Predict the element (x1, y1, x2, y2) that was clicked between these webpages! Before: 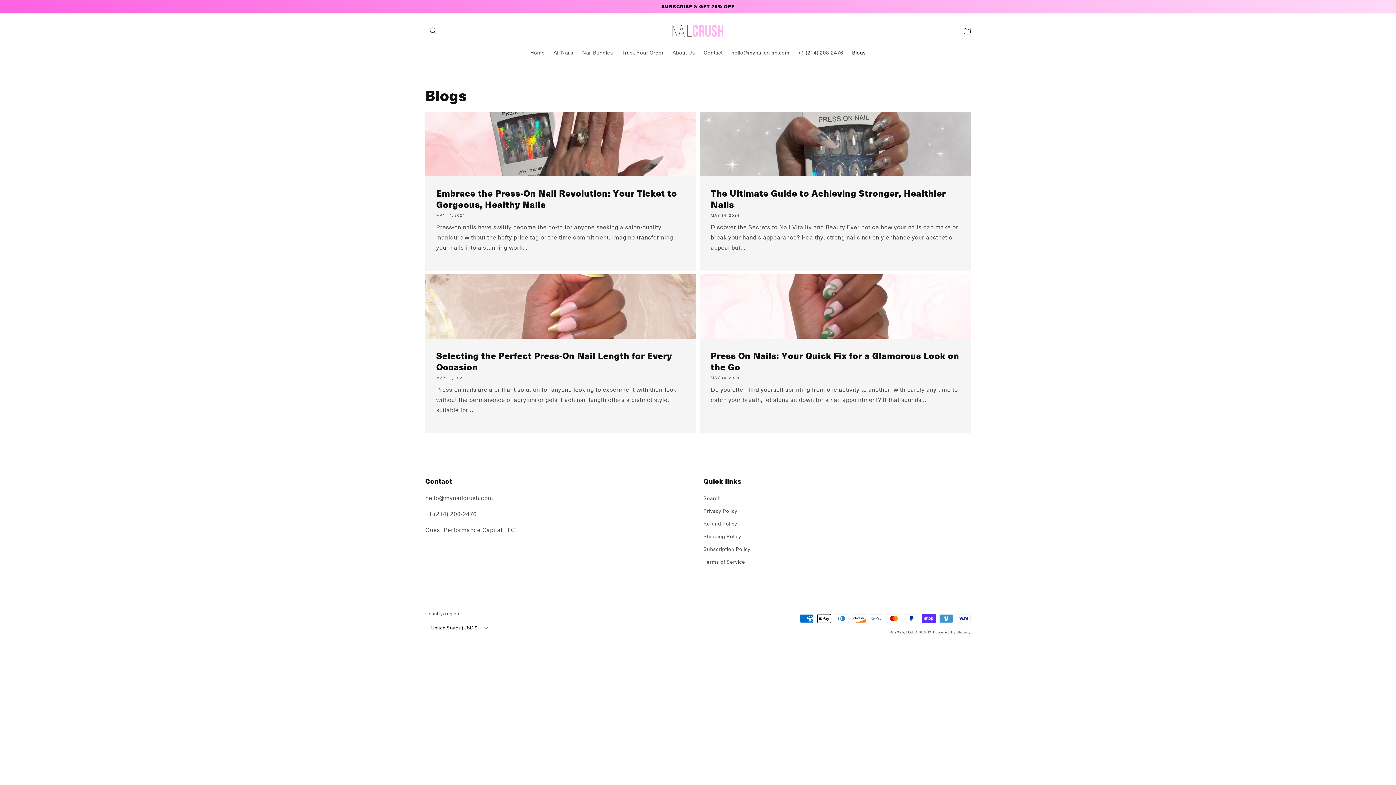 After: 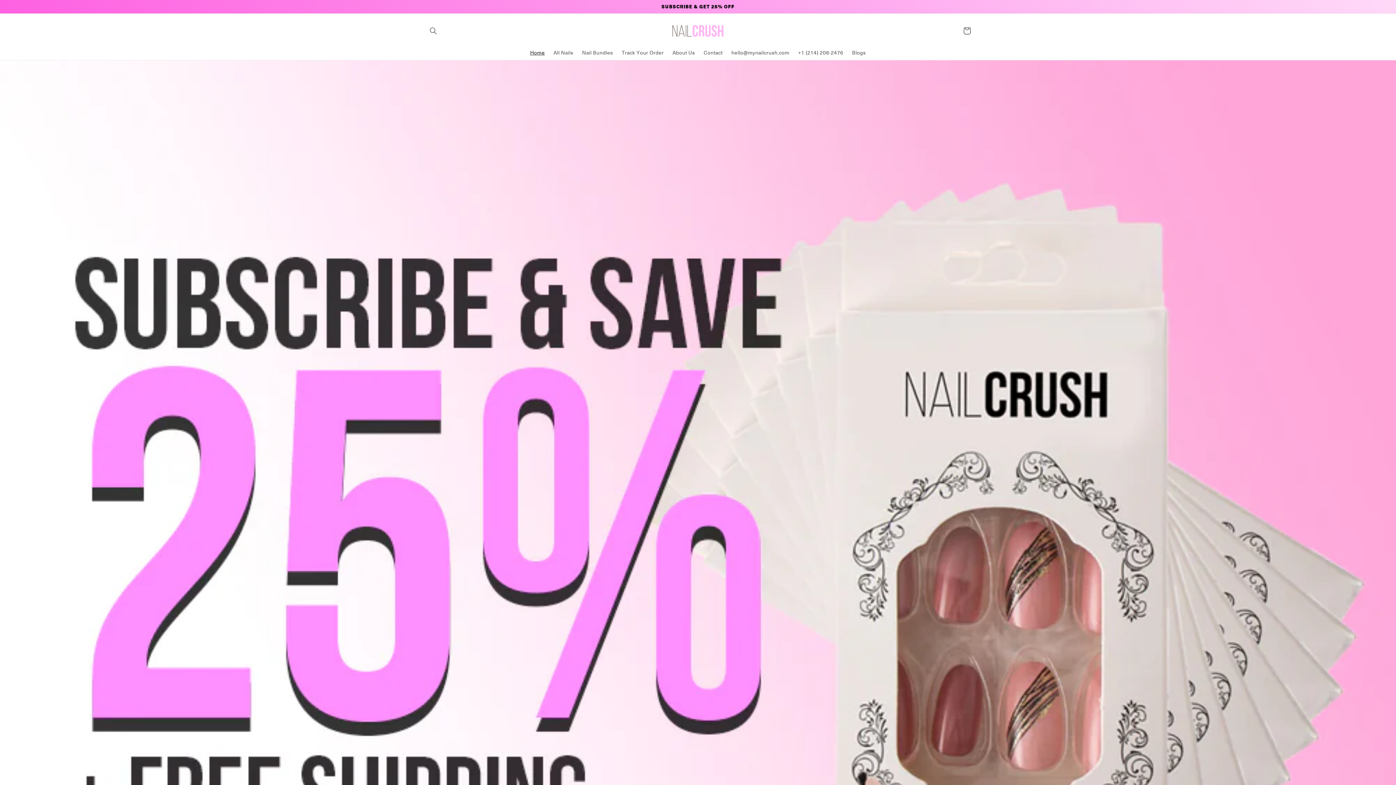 Action: bbox: (906, 629, 931, 635) label: NAILCRUSH®